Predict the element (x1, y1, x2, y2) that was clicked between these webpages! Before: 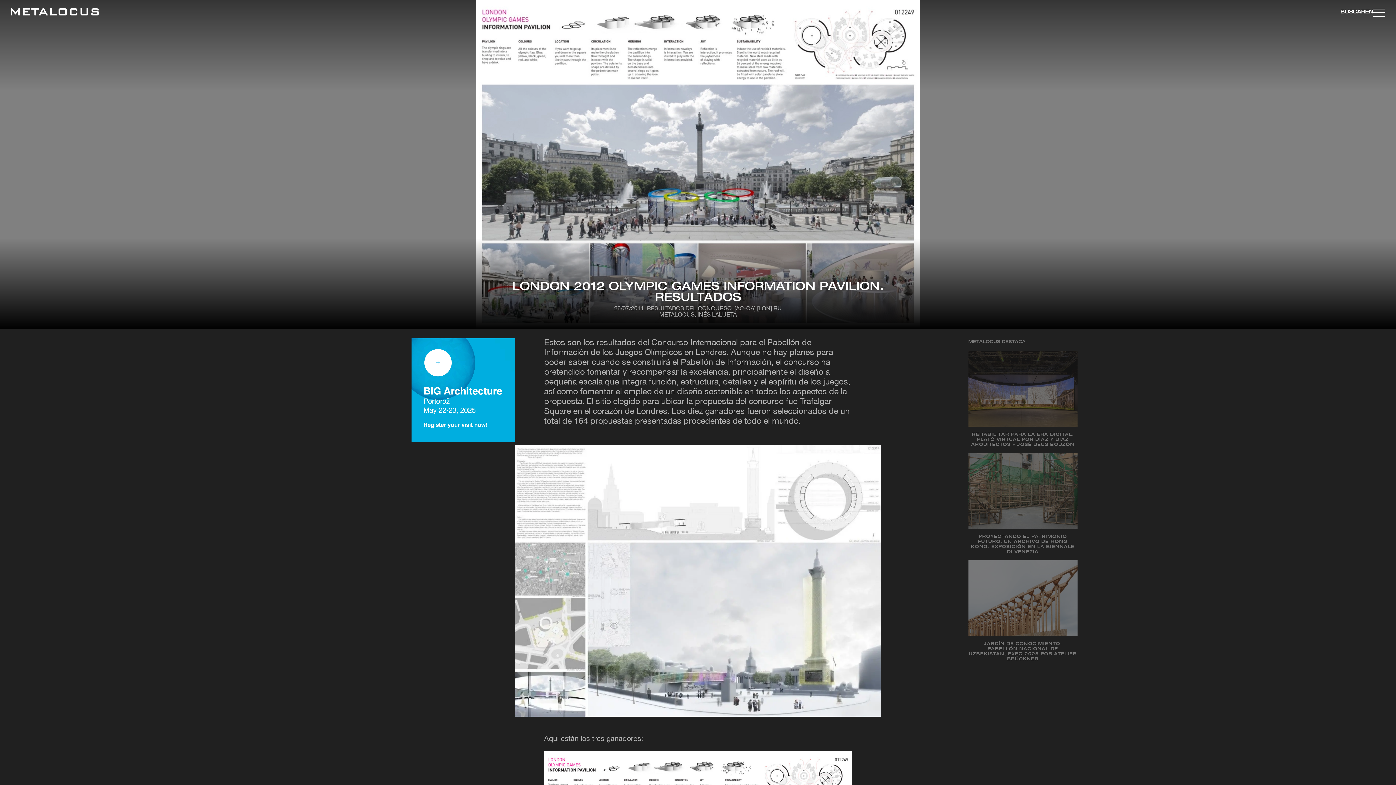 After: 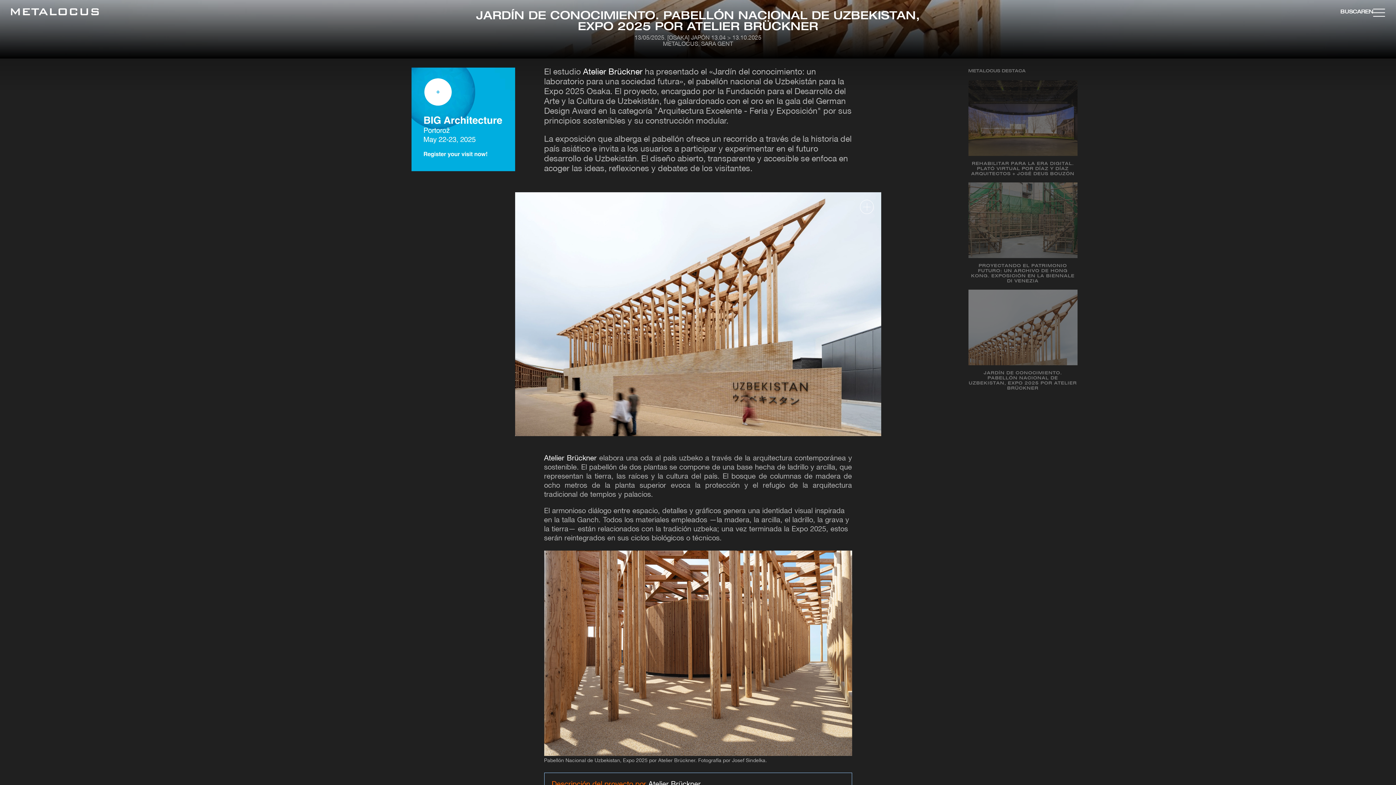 Action: bbox: (968, 560, 1077, 668) label: JARDÍN DE CONOCIMIENTO. PABELLÓN NACIONAL DE UZBEKISTAN, EXPO 2025 POR ATELIER BRÜCKNER